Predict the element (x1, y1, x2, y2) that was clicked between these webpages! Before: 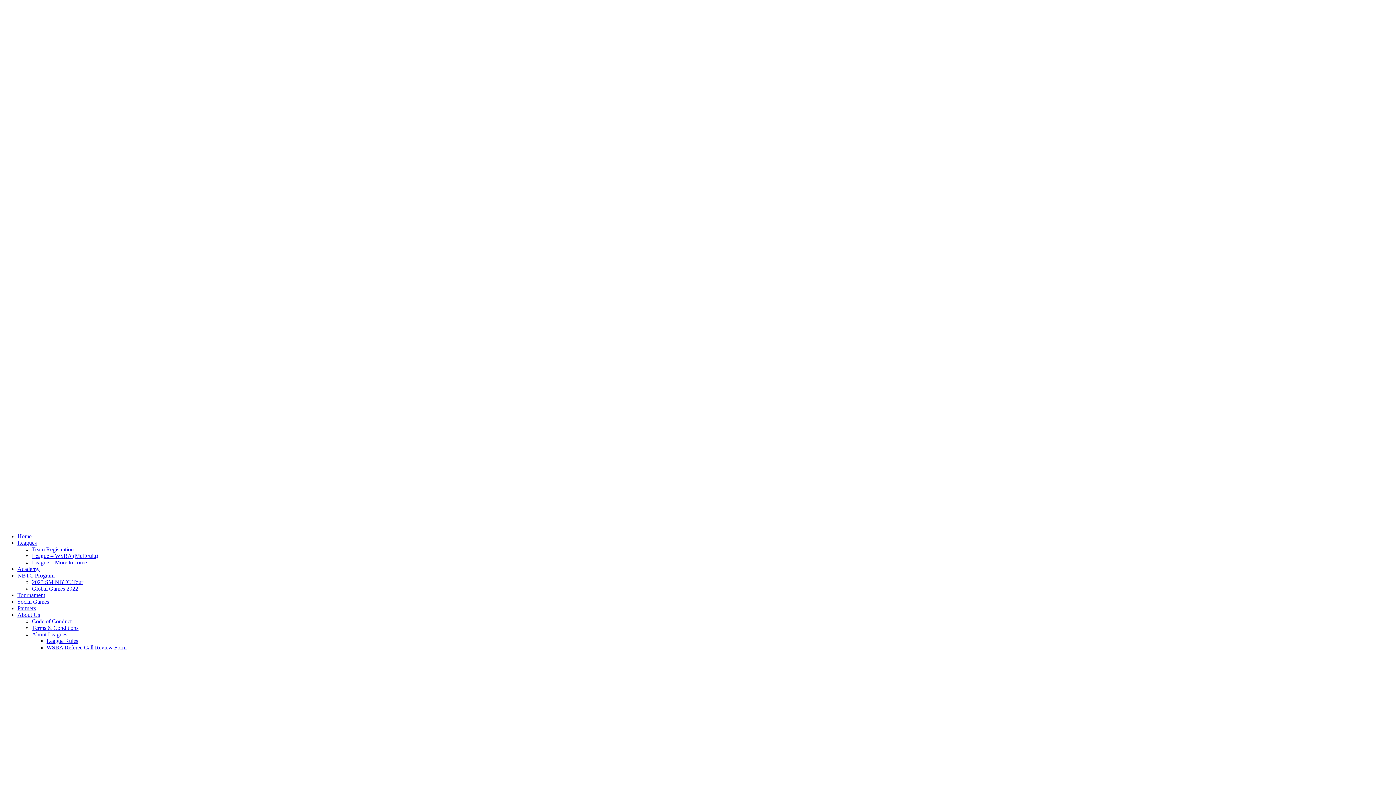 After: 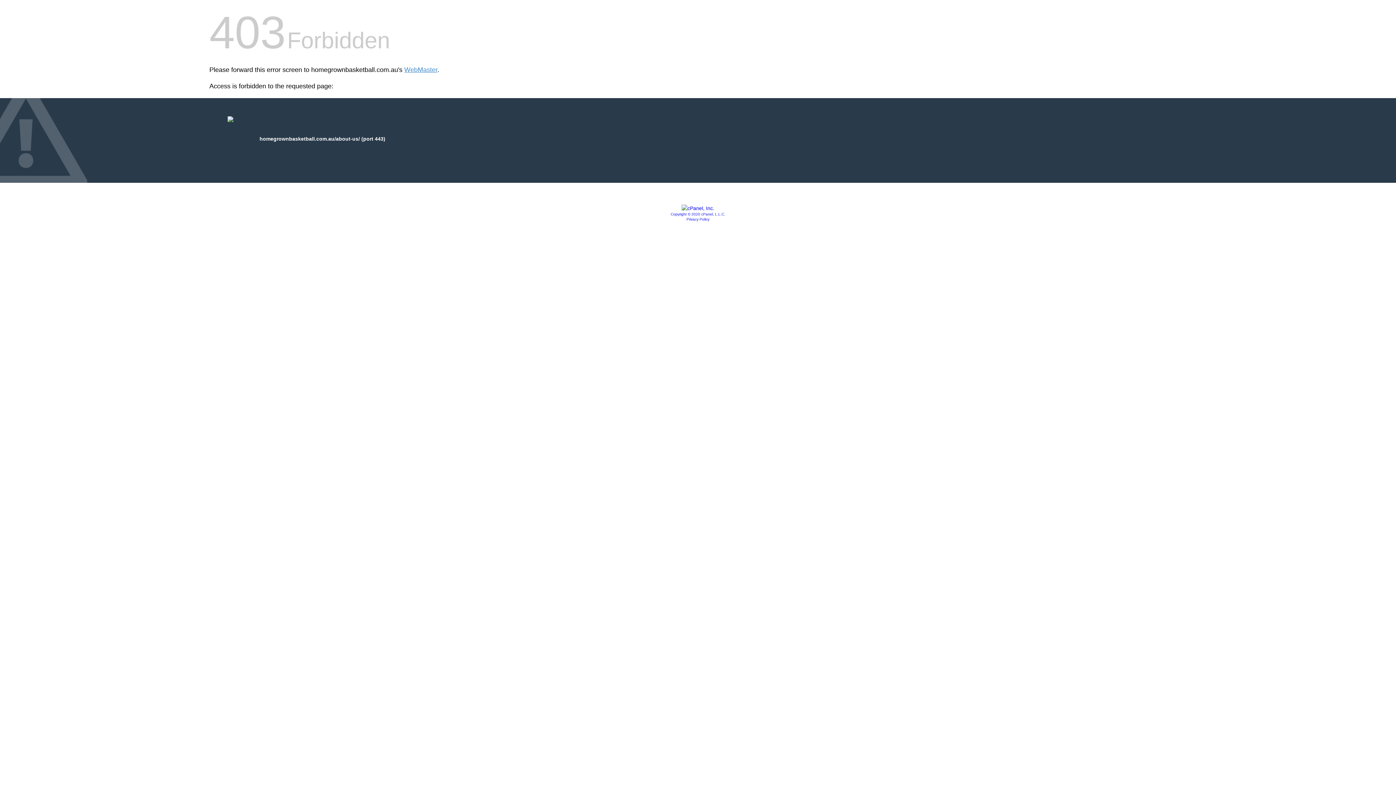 Action: label: About Us bbox: (17, 612, 40, 618)